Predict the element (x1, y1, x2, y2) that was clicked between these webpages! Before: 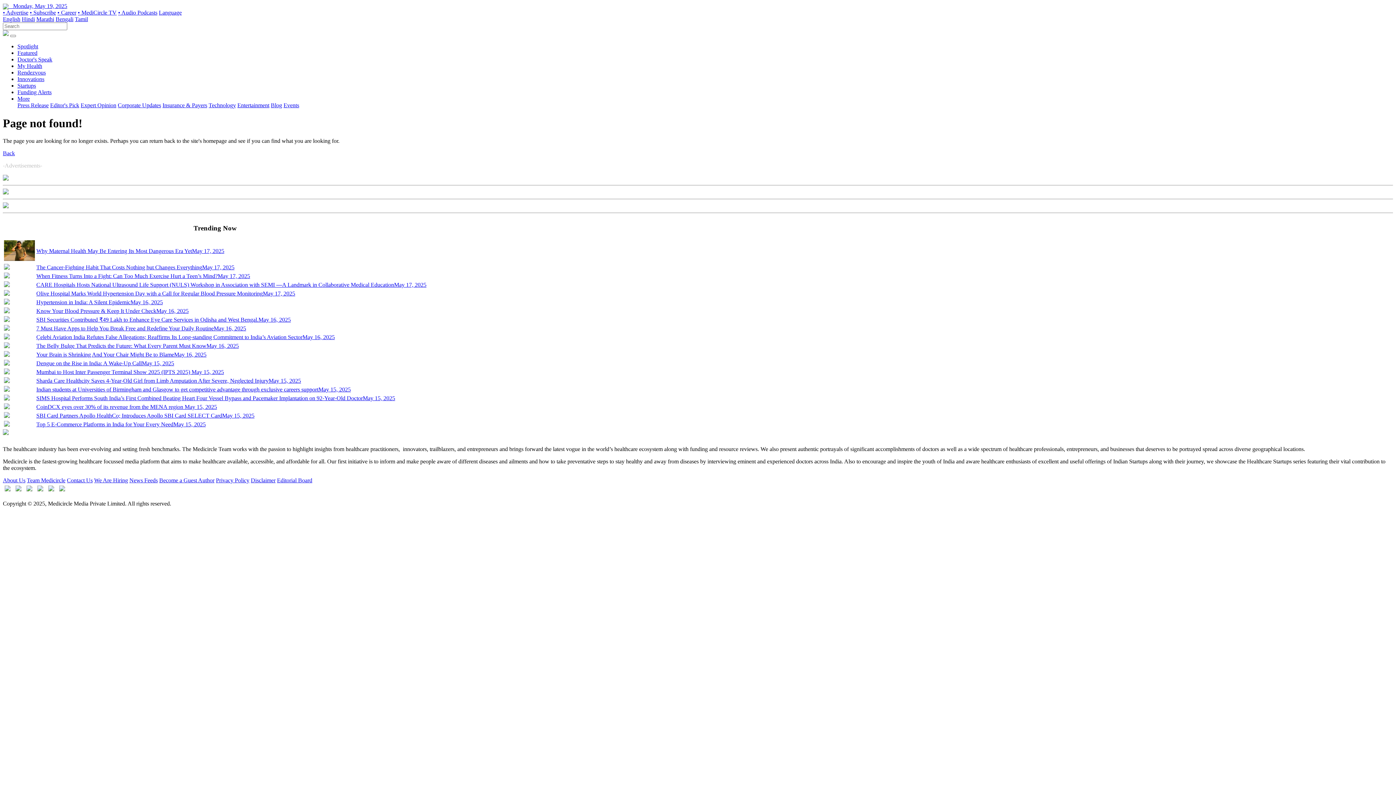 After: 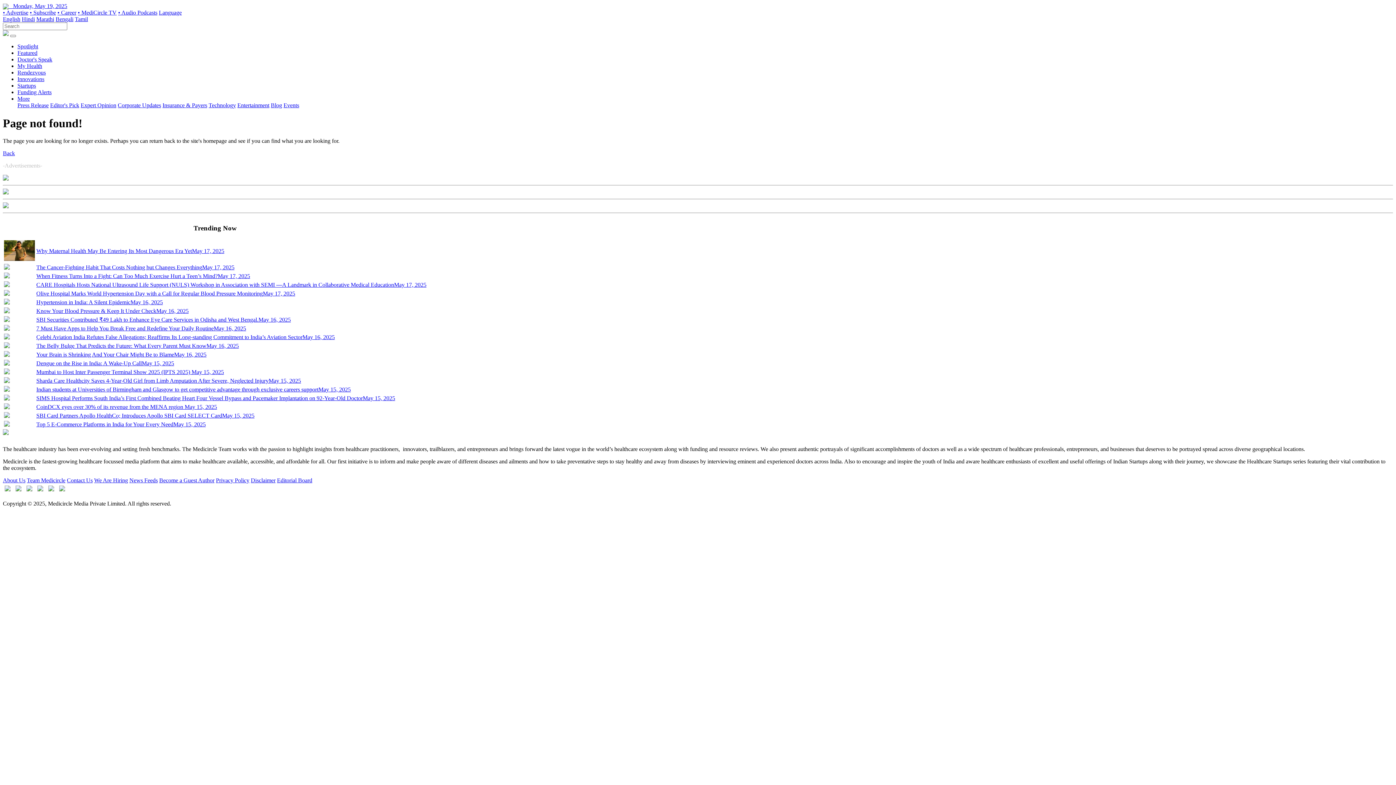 Action: label: More bbox: (17, 95, 29, 101)